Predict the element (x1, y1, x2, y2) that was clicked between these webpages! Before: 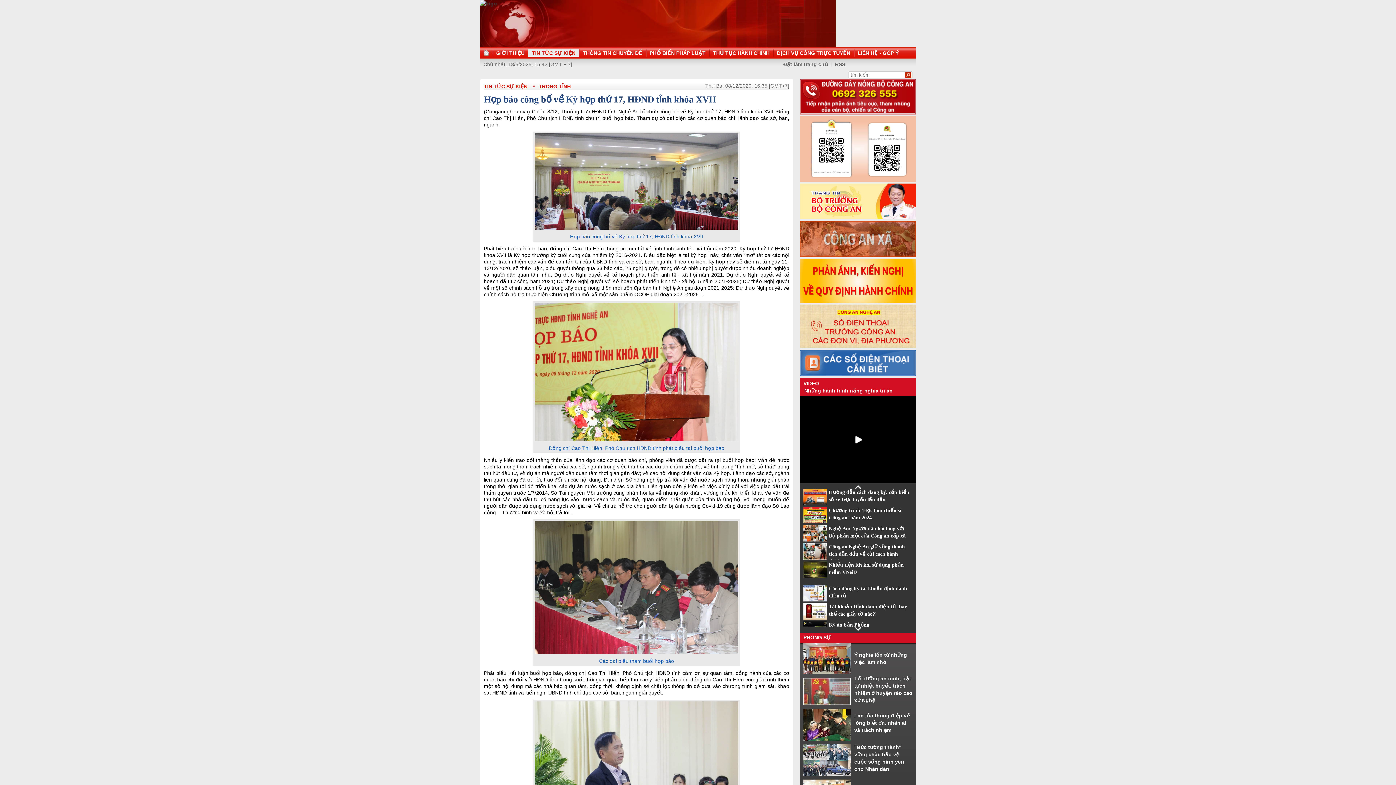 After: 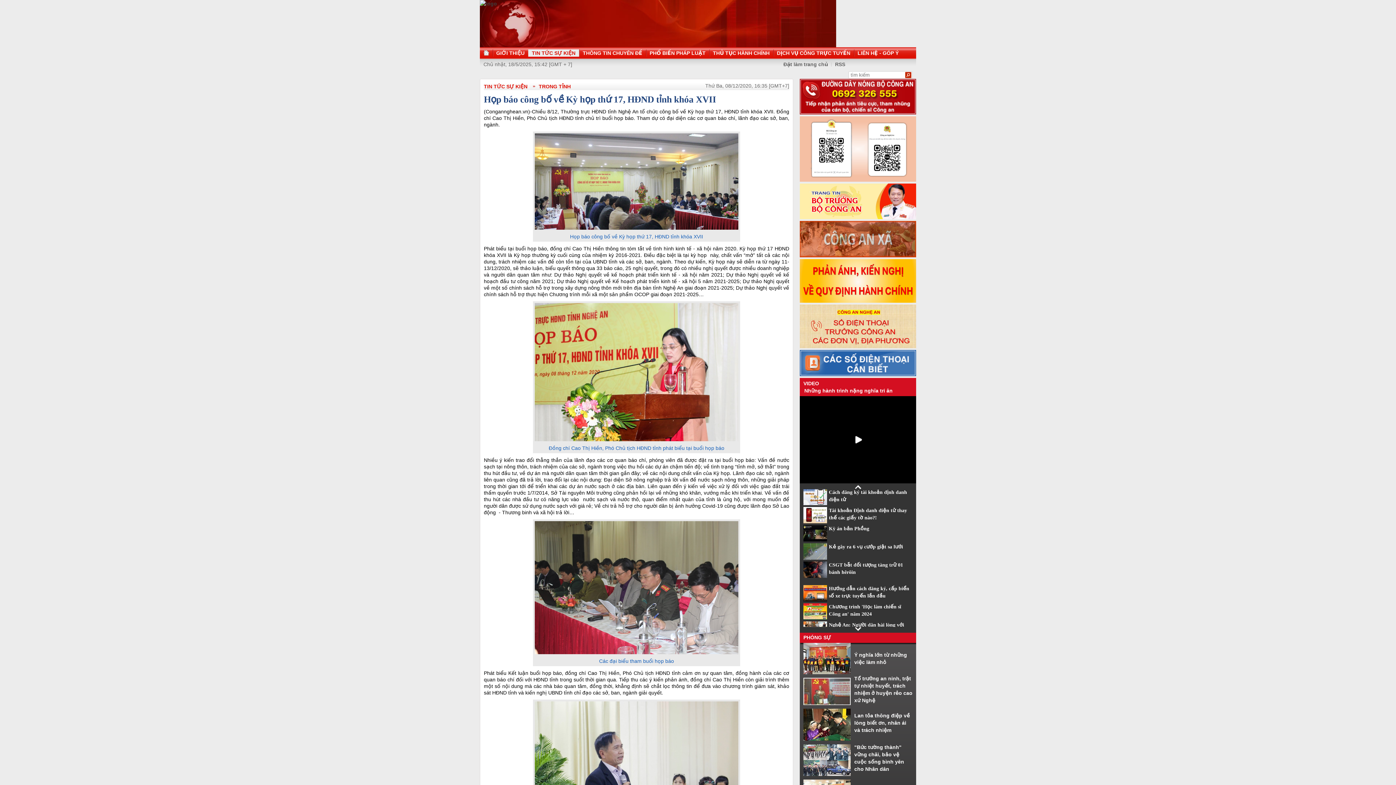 Action: bbox: (800, 485, 916, 489)